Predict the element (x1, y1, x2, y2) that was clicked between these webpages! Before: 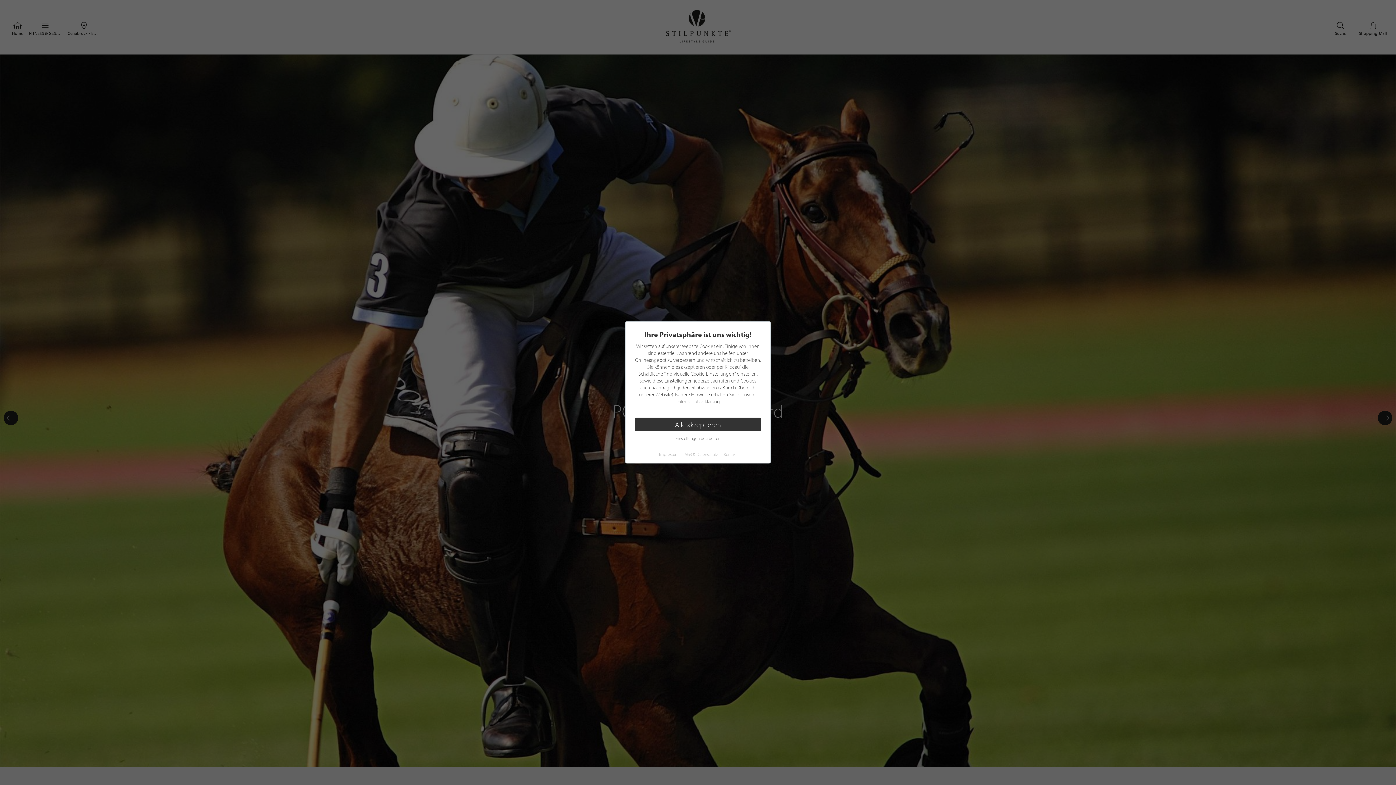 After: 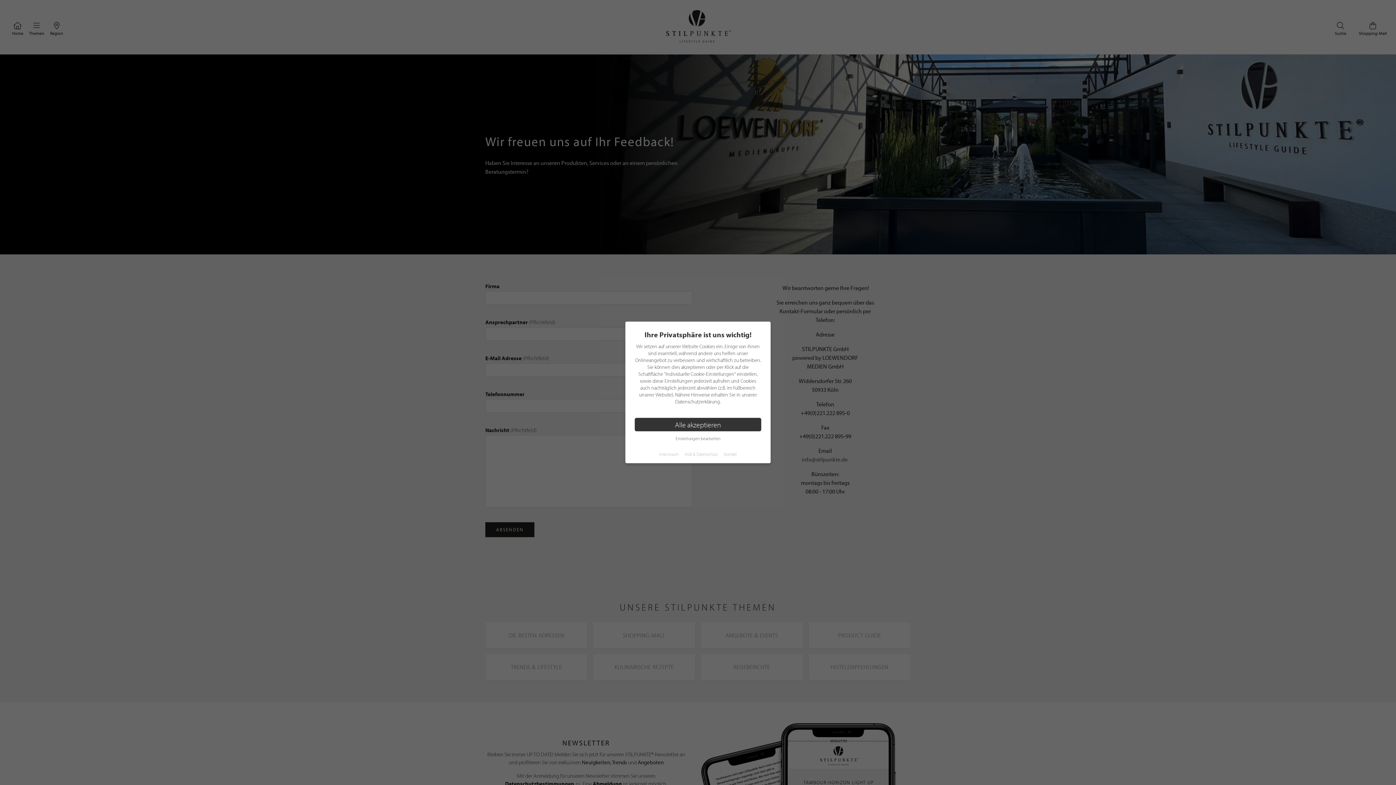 Action: bbox: (724, 451, 737, 457) label: Kontakt